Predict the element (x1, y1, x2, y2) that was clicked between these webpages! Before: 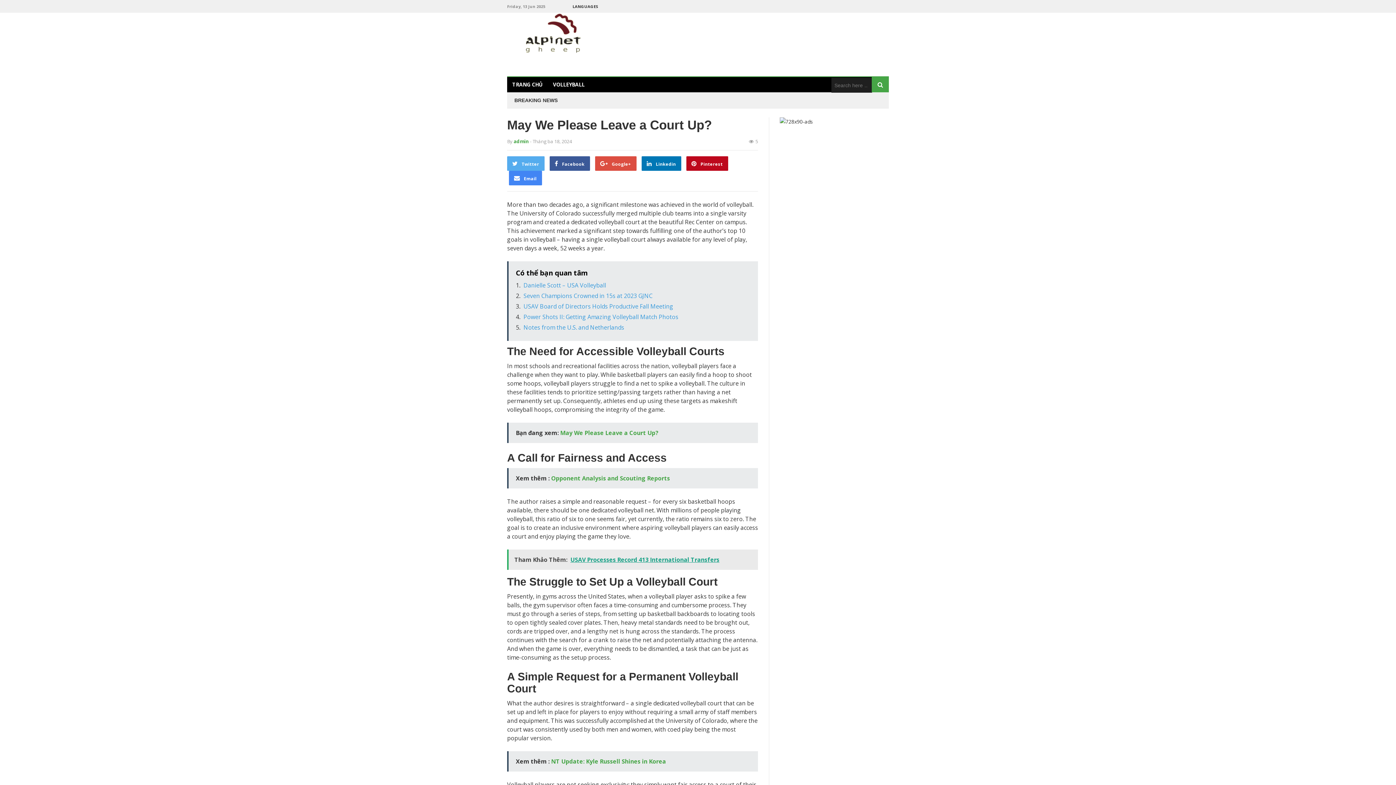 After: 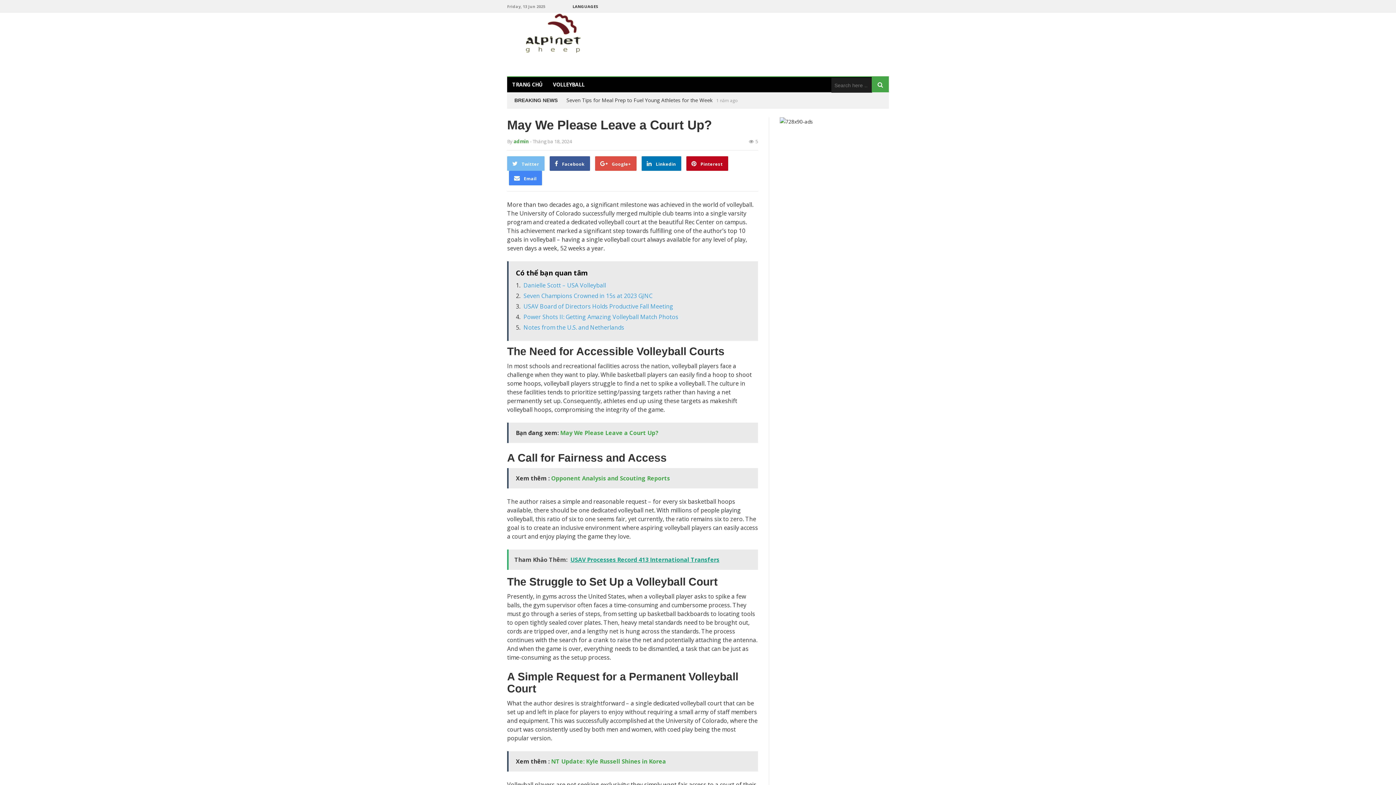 Action: bbox: (507, 156, 544, 170) label:  Twitter